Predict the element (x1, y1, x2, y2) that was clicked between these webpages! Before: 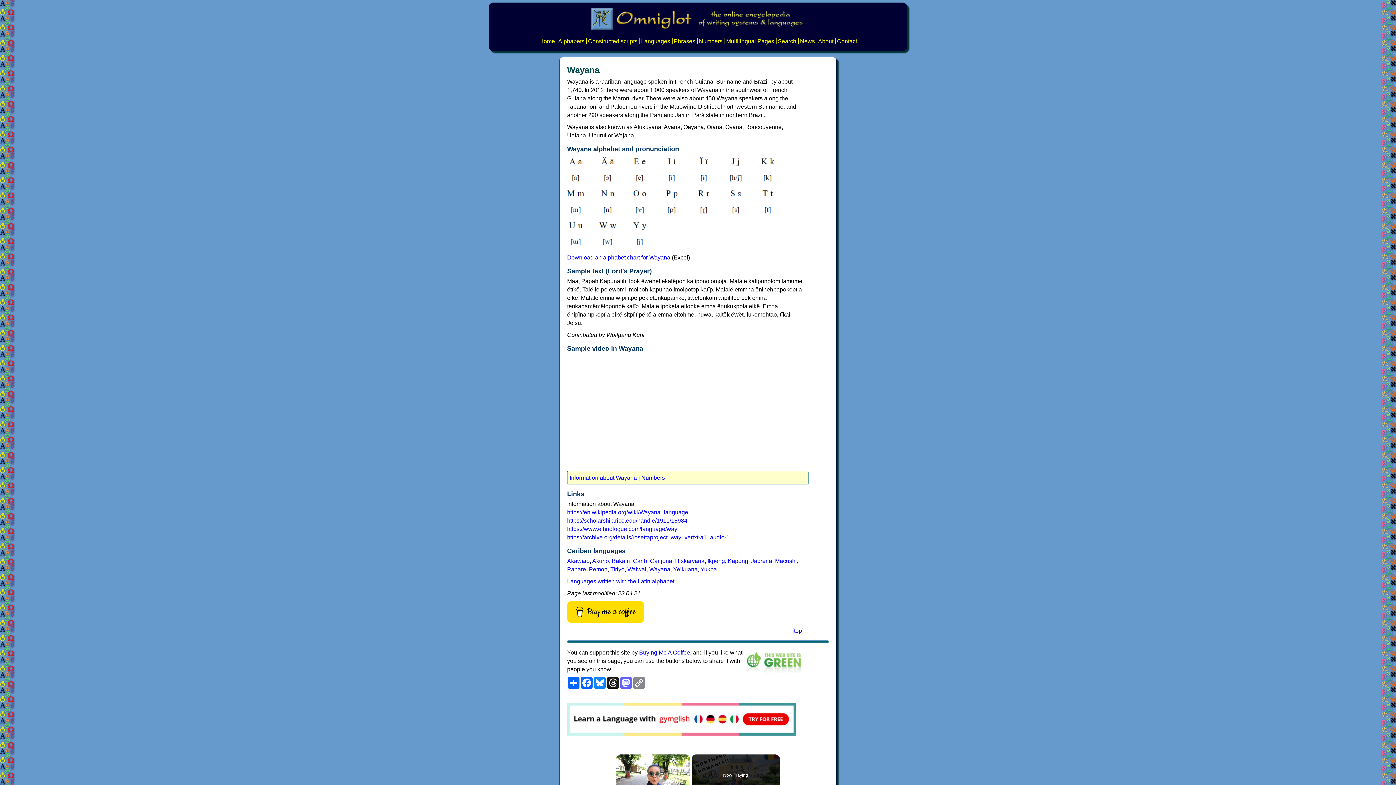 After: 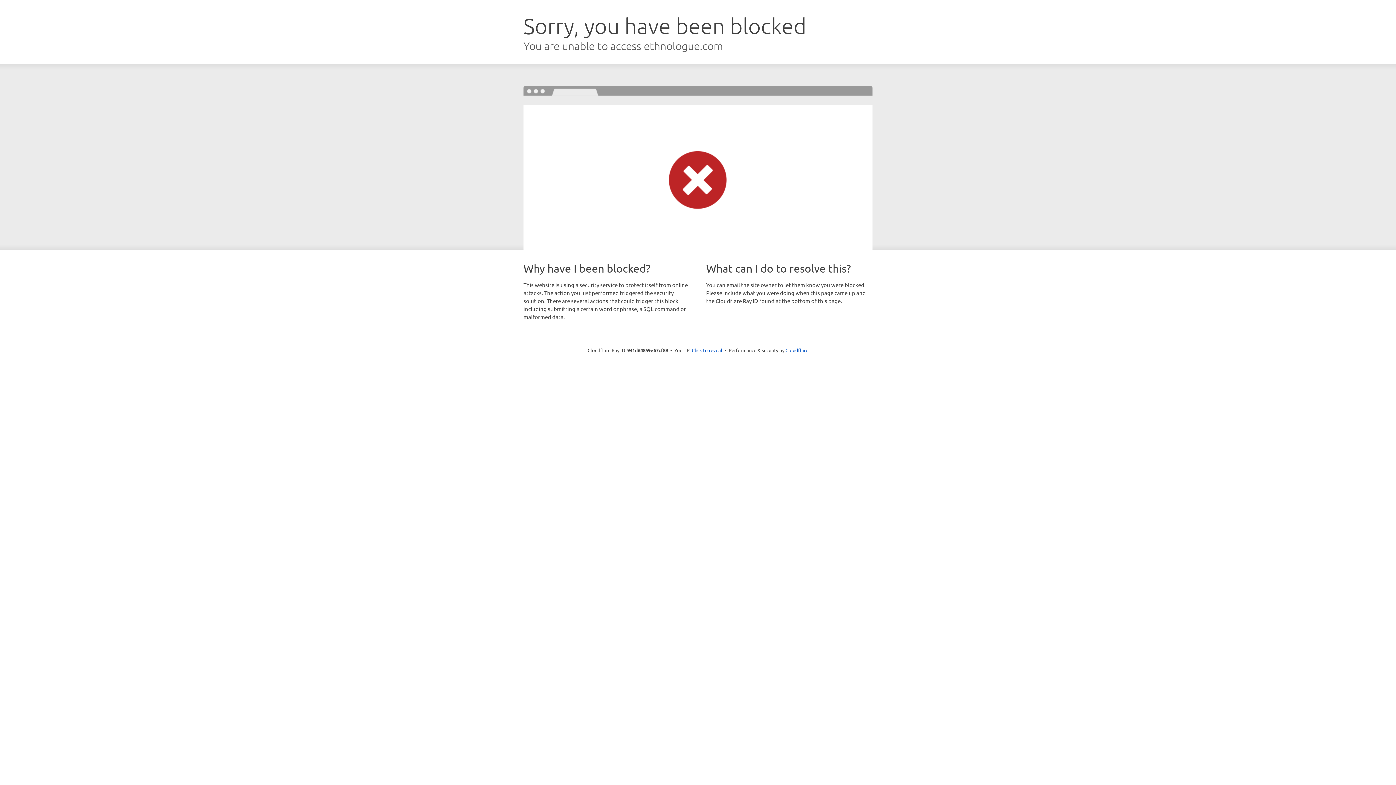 Action: bbox: (567, 526, 677, 532) label: https://www.ethnologue.com/language/way